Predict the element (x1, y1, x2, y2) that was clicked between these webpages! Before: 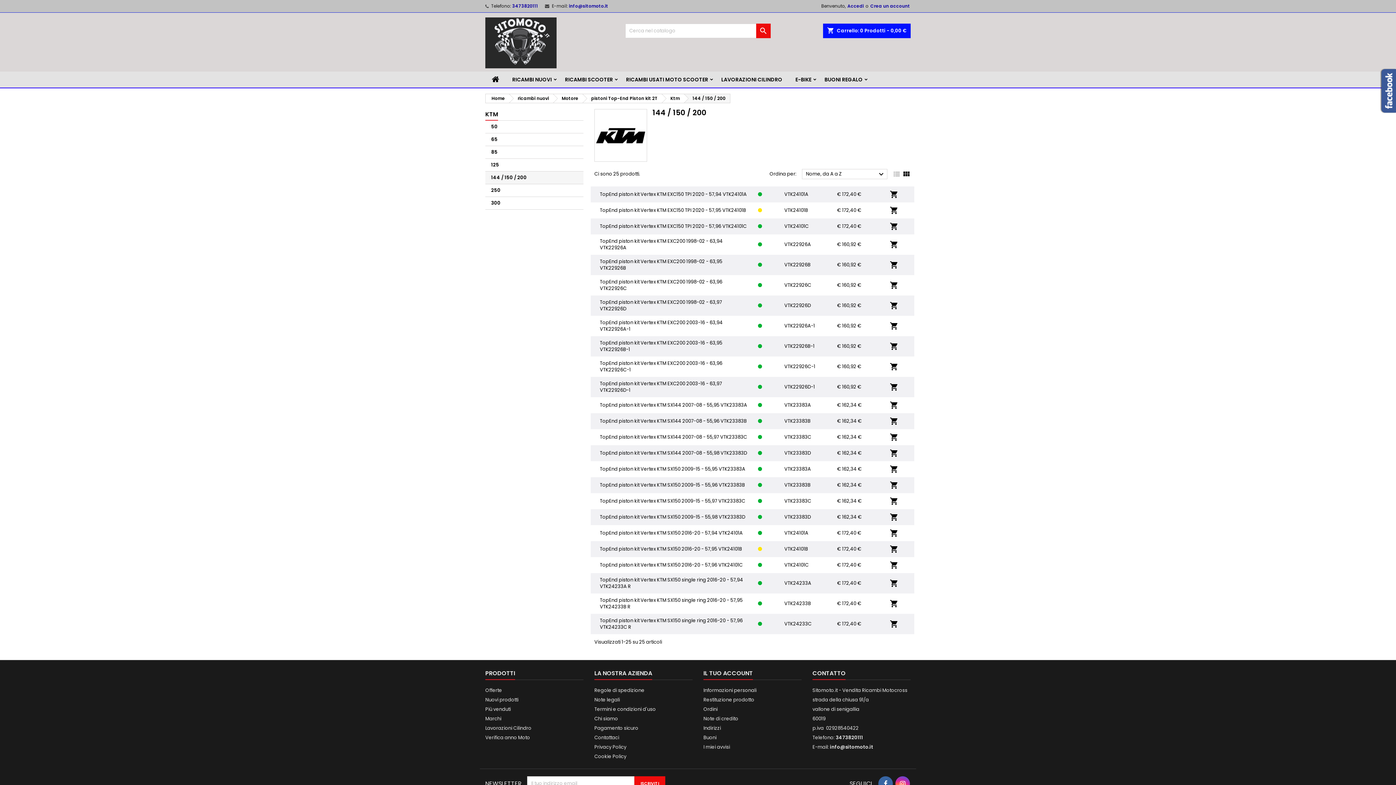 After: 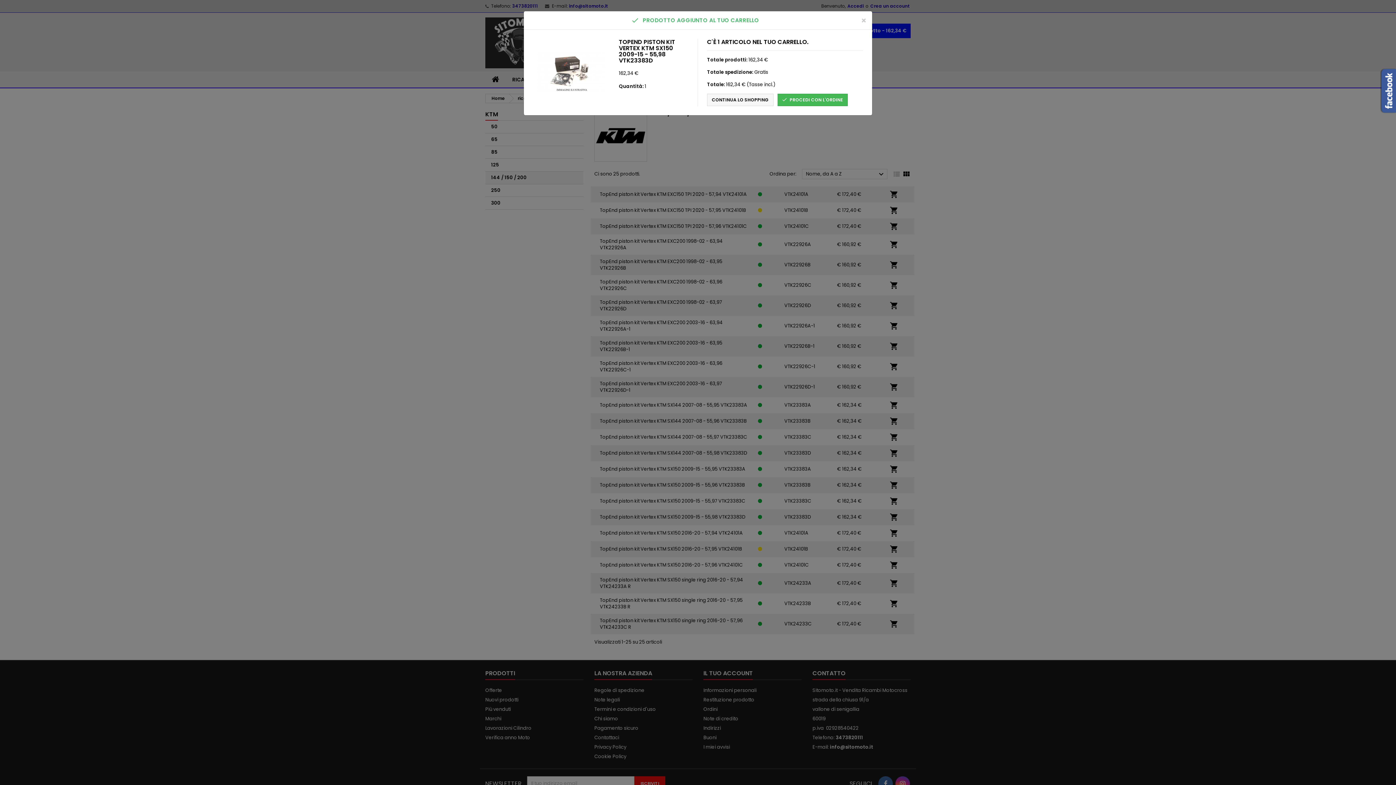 Action: label: shopping_cart bbox: (890, 513, 898, 521)